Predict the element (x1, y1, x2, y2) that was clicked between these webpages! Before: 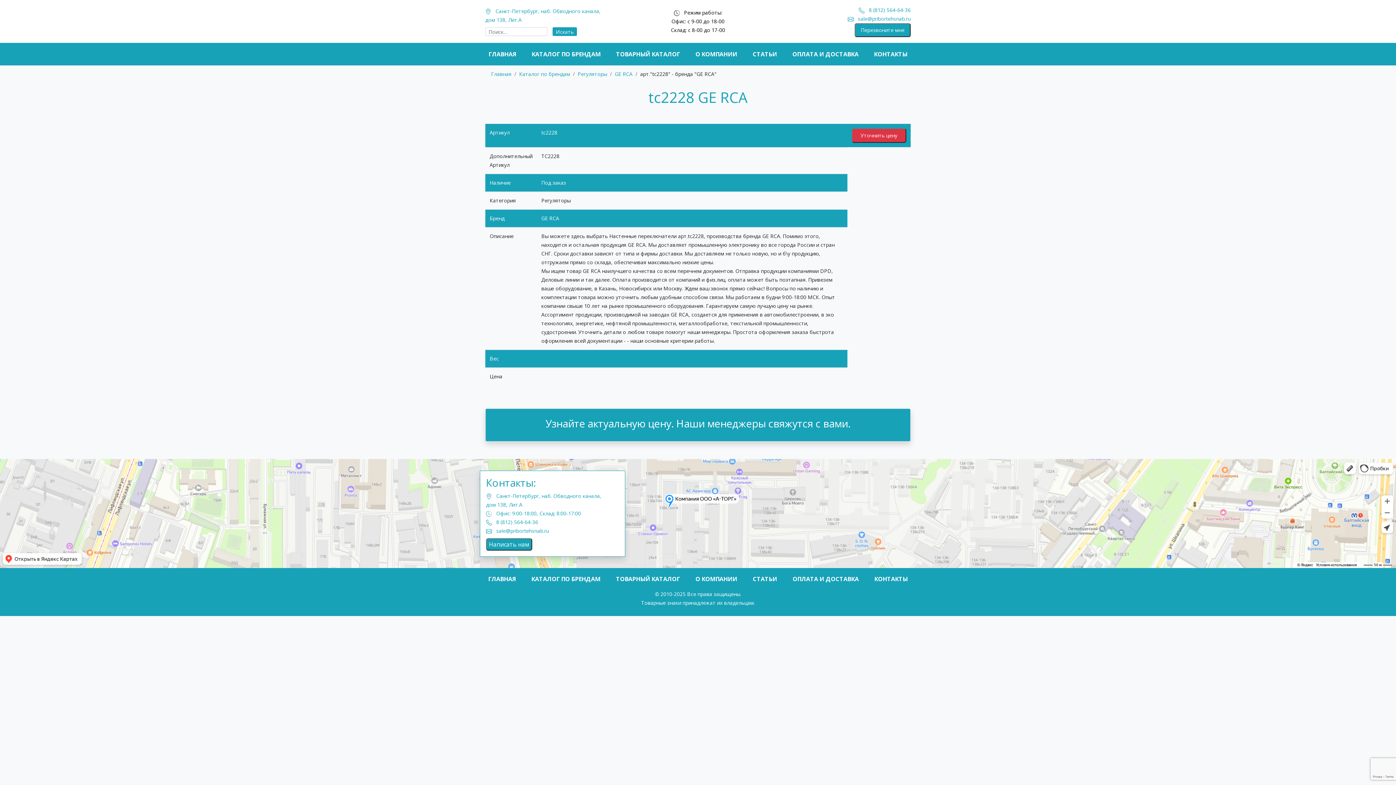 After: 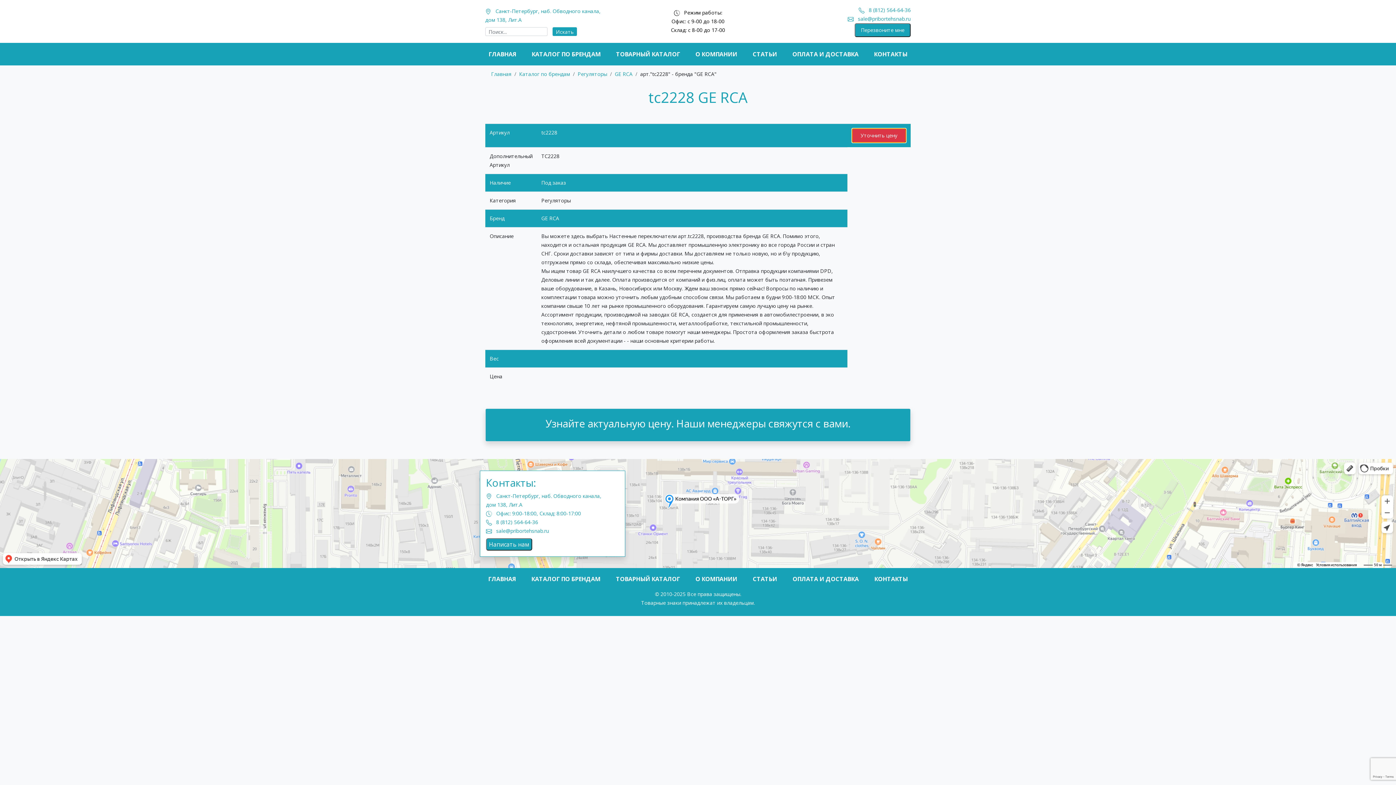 Action: label: Уточнить цену bbox: (852, 128, 906, 142)